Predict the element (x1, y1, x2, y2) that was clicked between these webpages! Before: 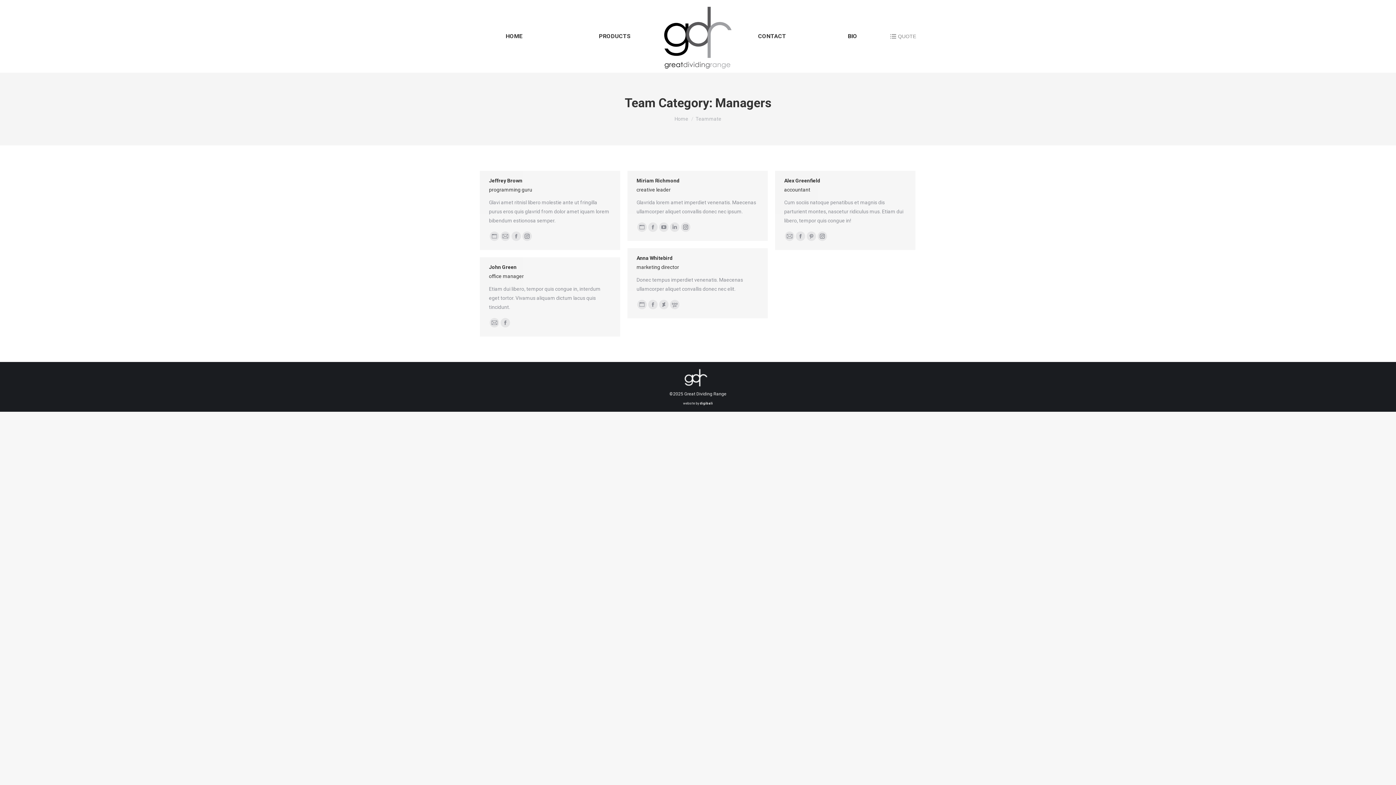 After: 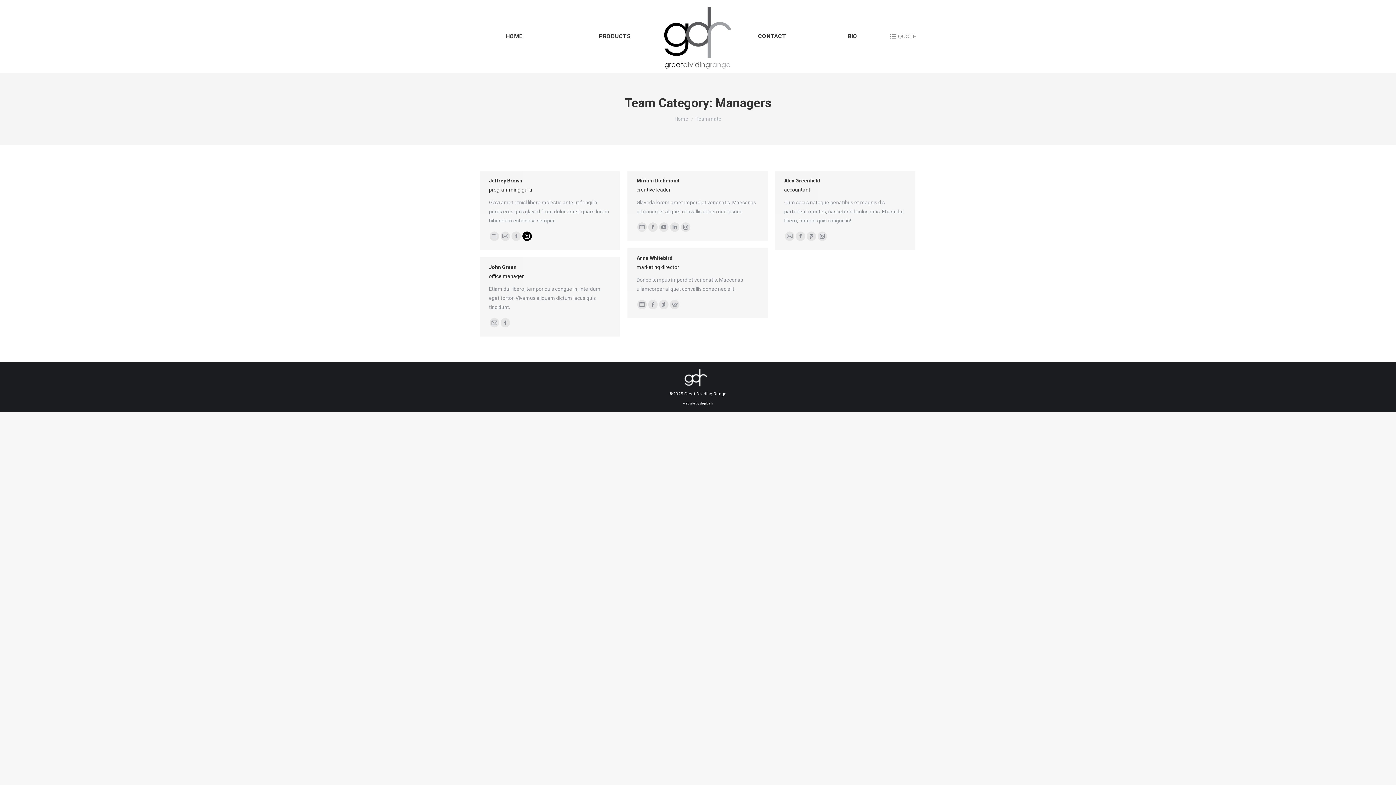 Action: bbox: (522, 231, 532, 241) label: Instagram